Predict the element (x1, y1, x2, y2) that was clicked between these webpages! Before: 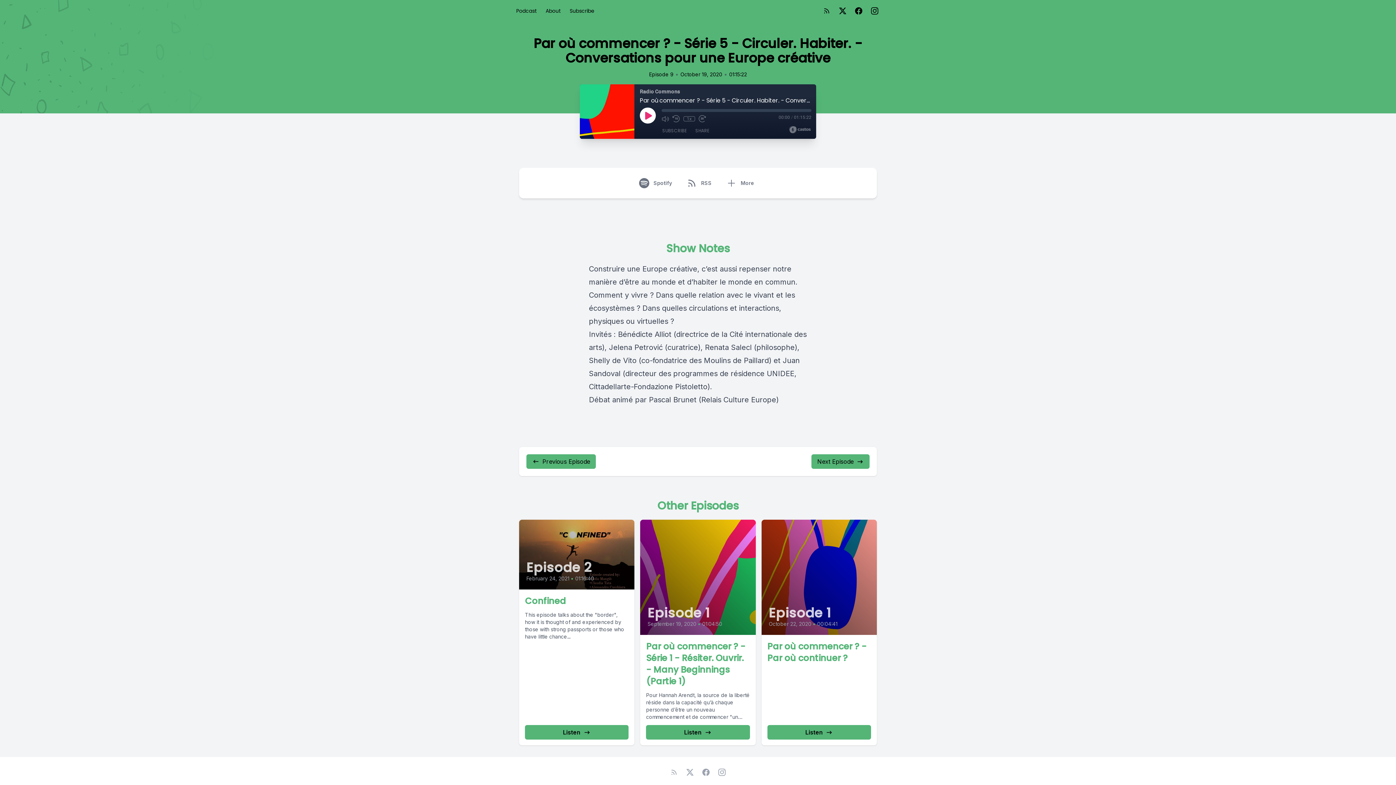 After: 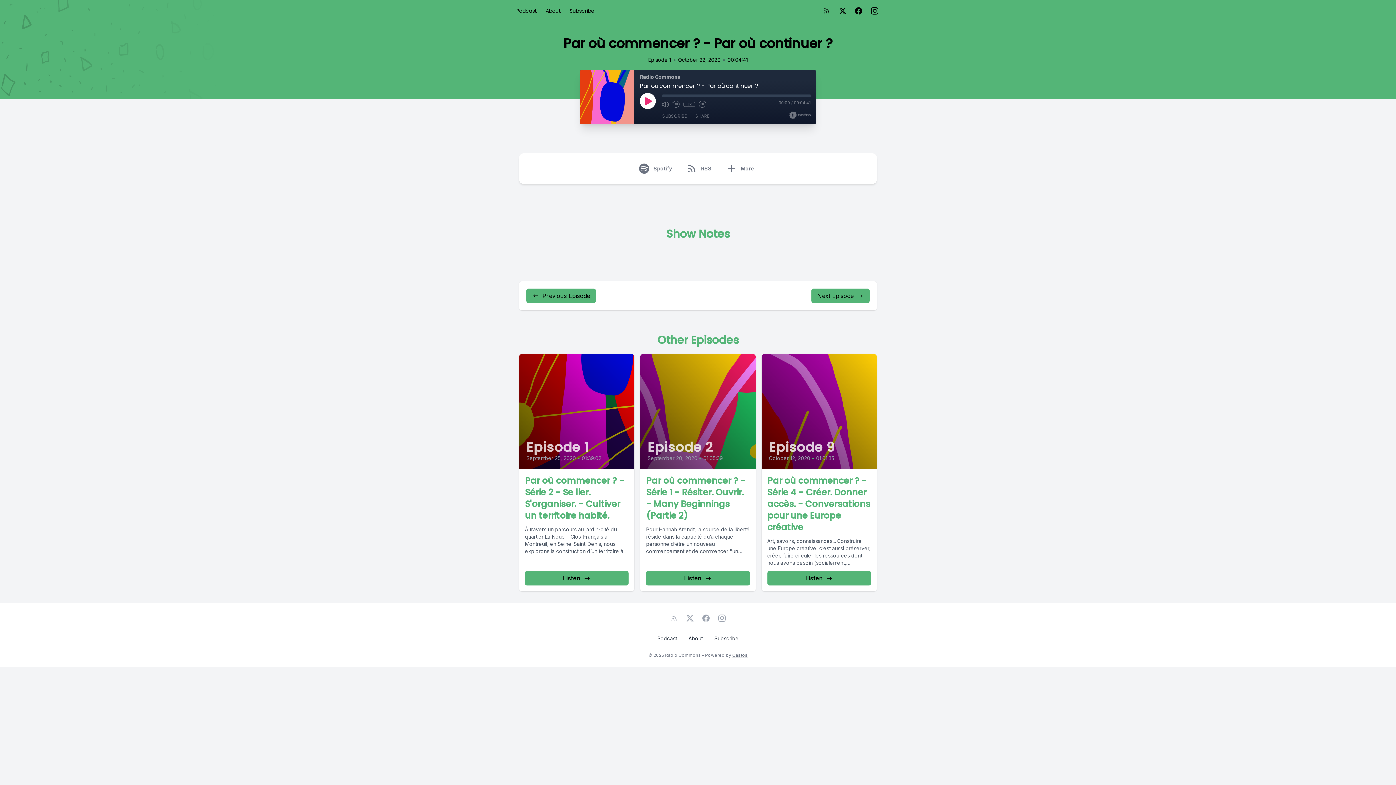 Action: bbox: (811, 454, 869, 469) label: Next Episode